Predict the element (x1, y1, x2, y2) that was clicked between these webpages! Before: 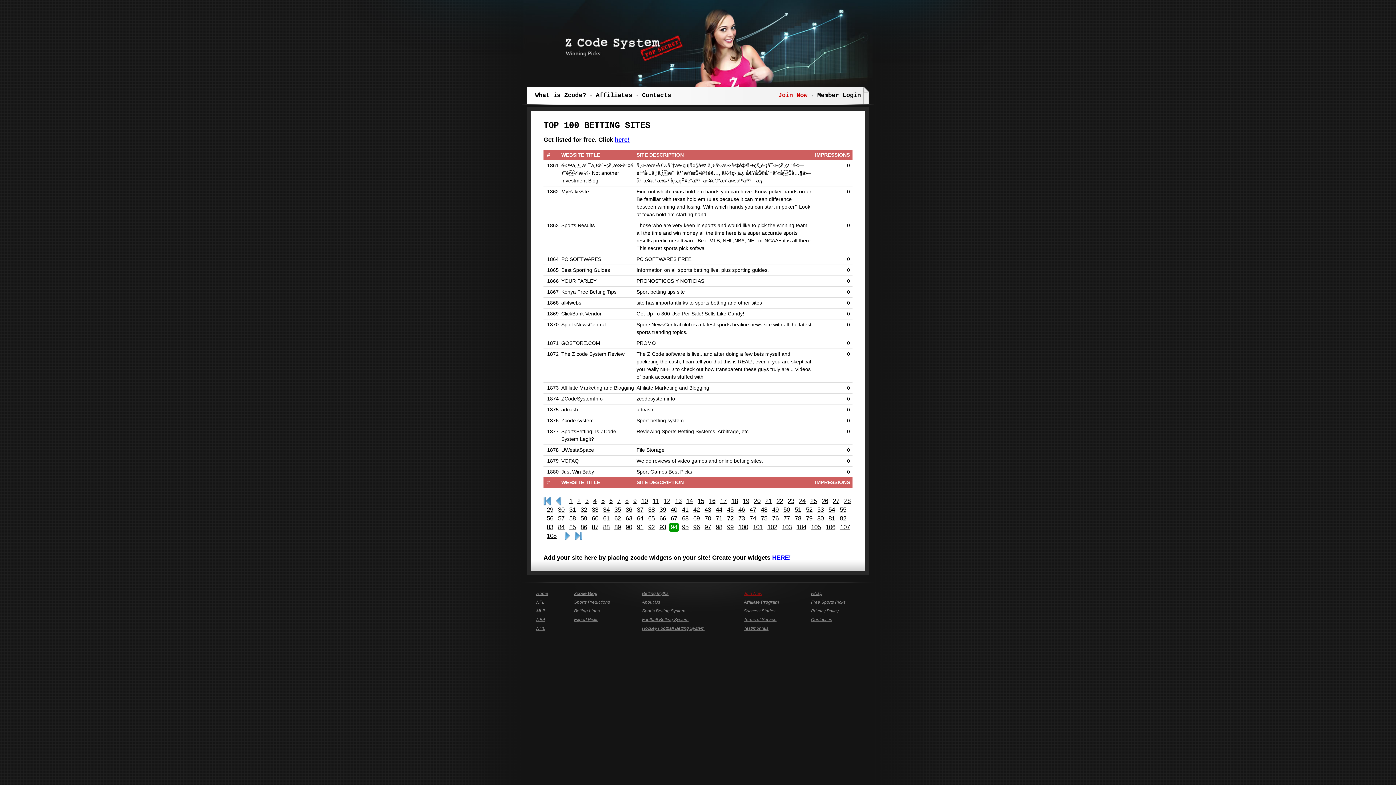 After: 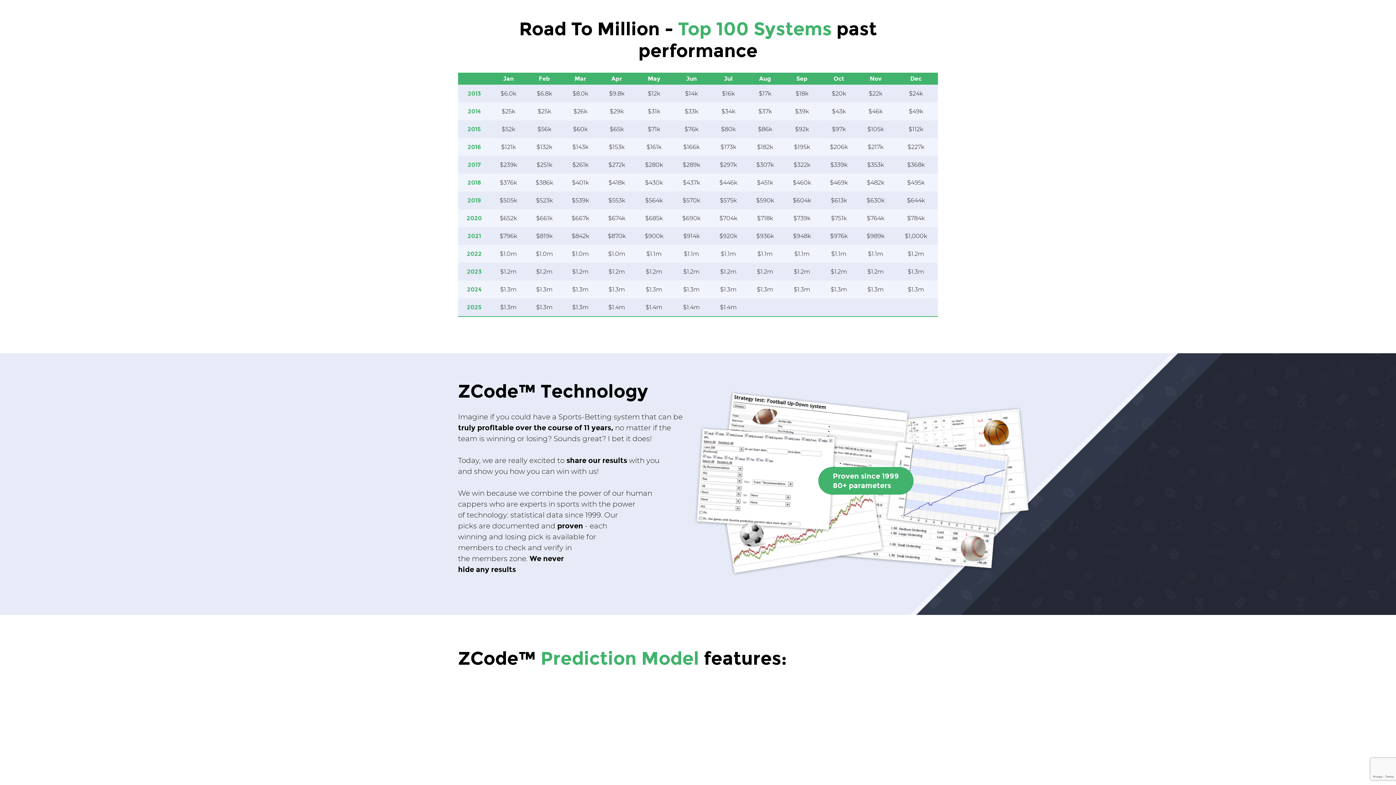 Action: bbox: (536, 616, 545, 623) label: NBA